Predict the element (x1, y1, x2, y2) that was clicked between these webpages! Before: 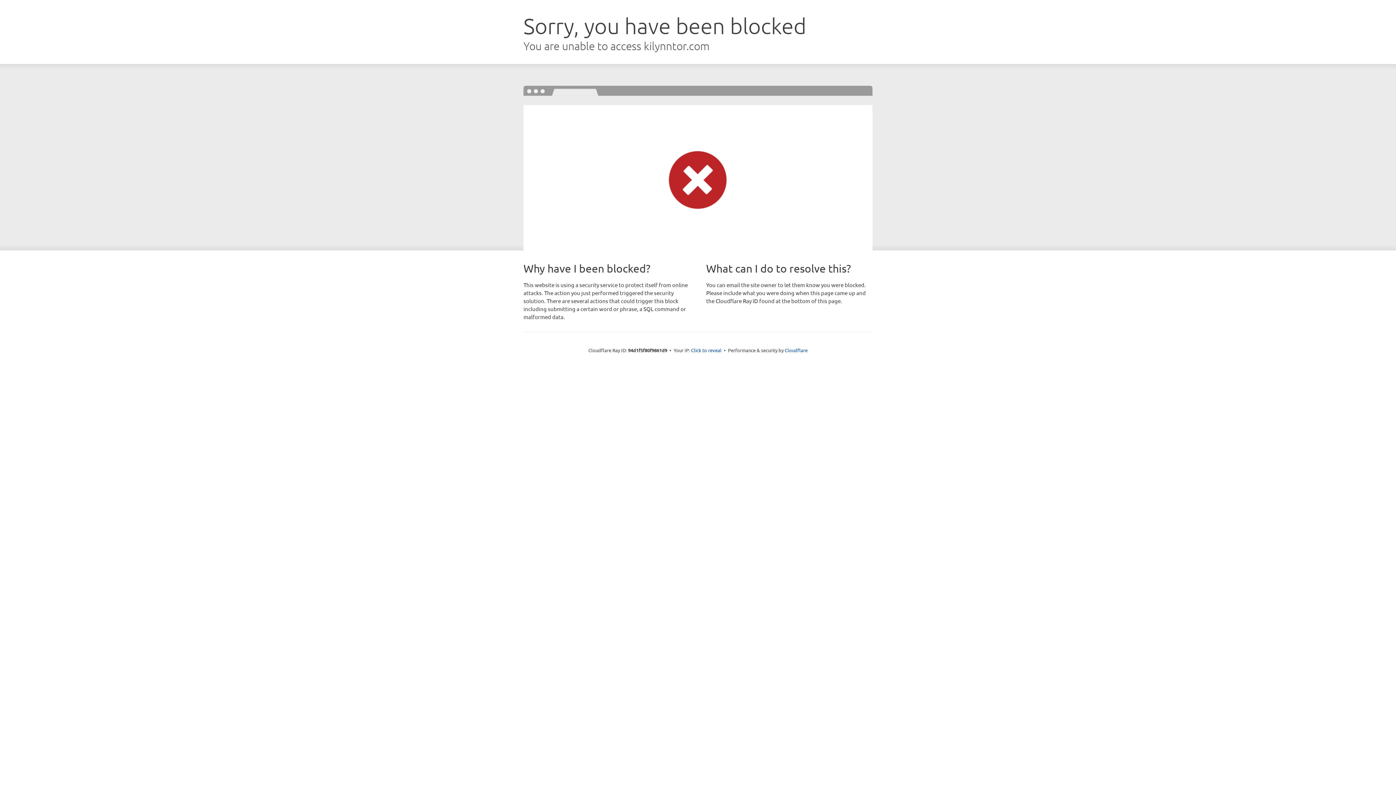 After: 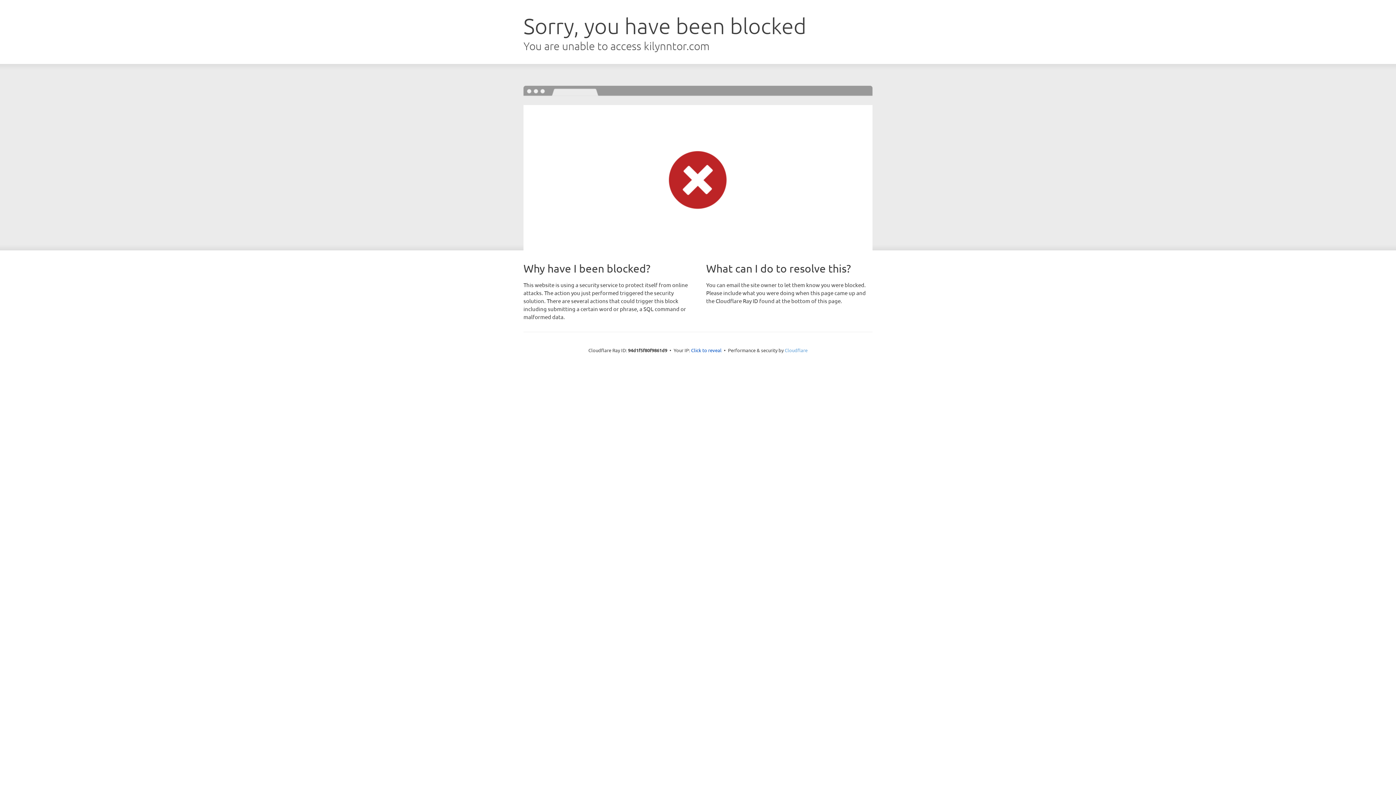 Action: label: Cloudflare bbox: (784, 347, 807, 353)